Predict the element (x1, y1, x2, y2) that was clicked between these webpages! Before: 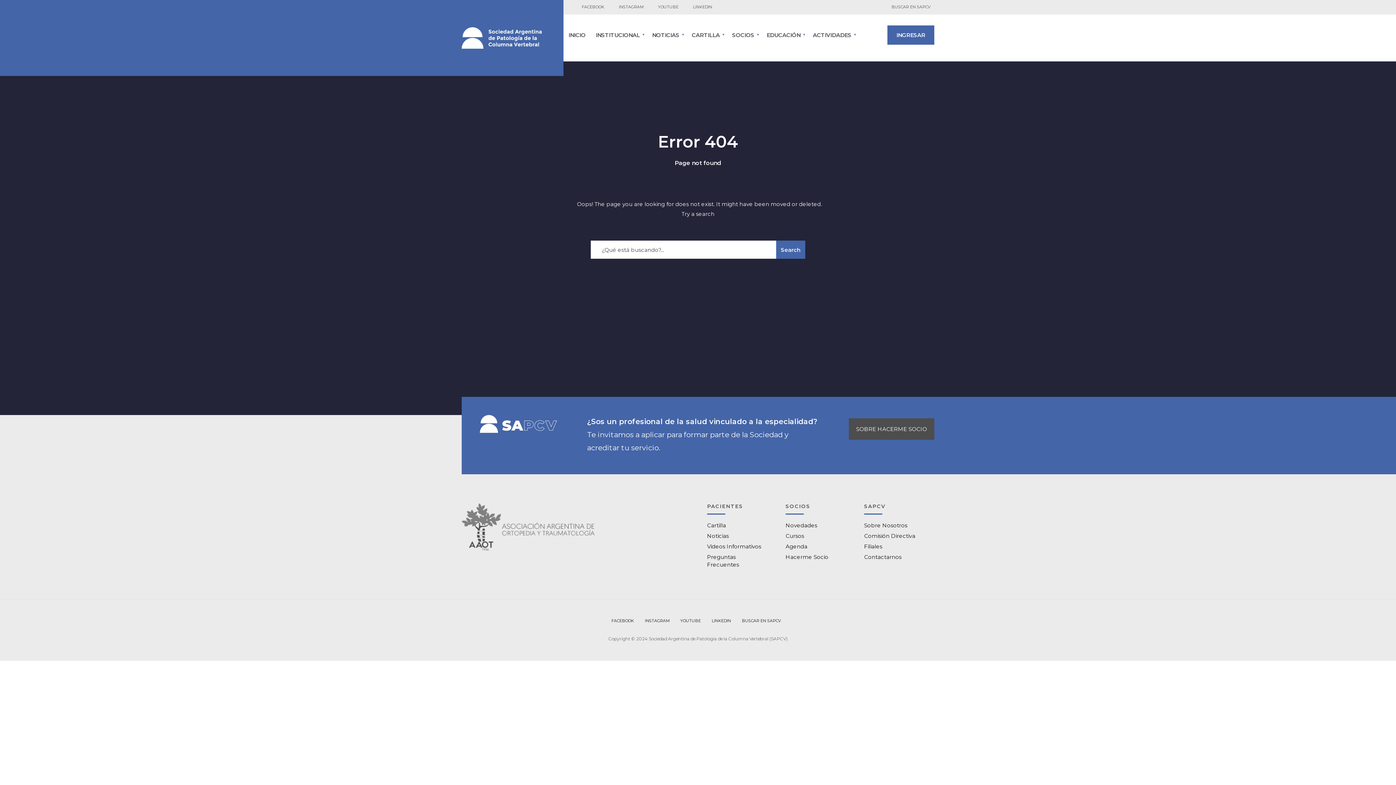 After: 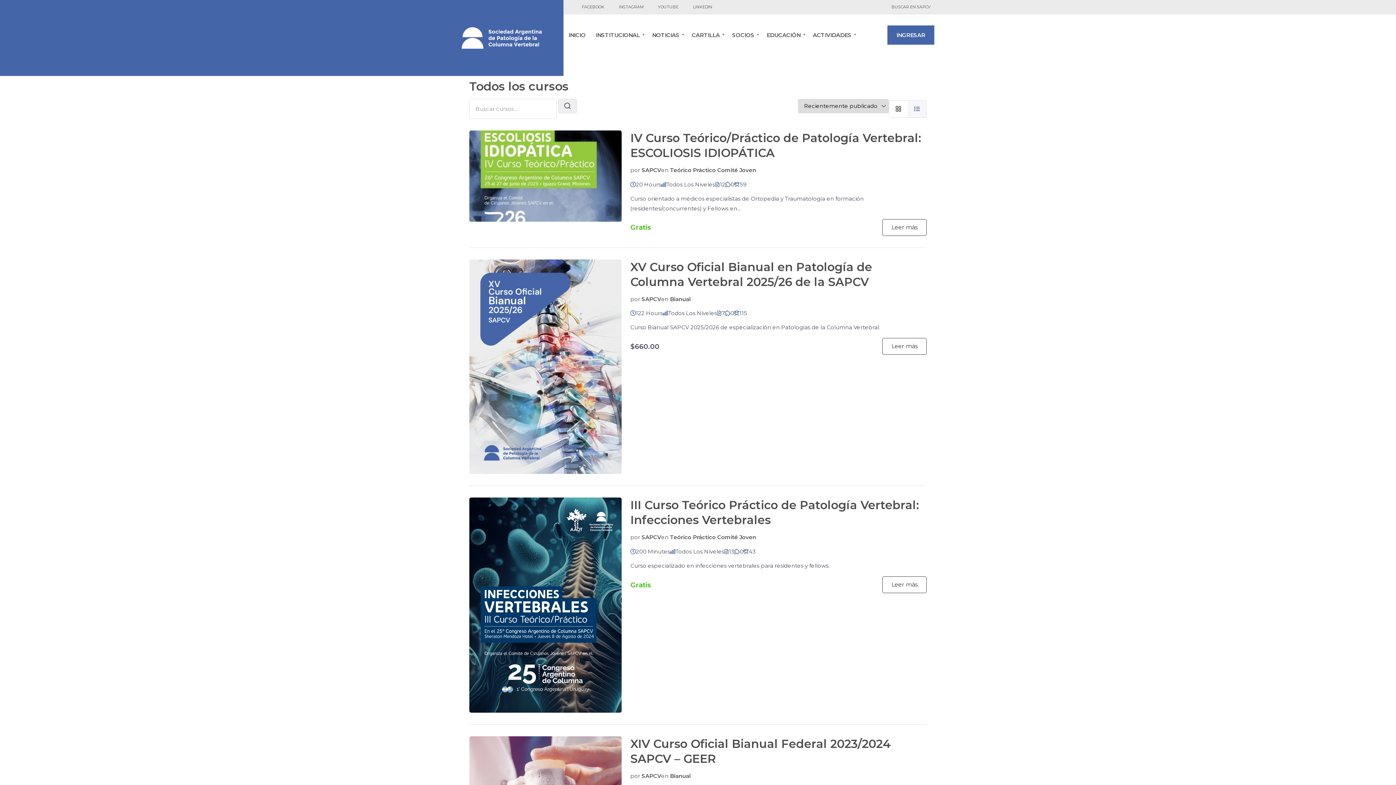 Action: label: Cursos bbox: (785, 532, 804, 539)